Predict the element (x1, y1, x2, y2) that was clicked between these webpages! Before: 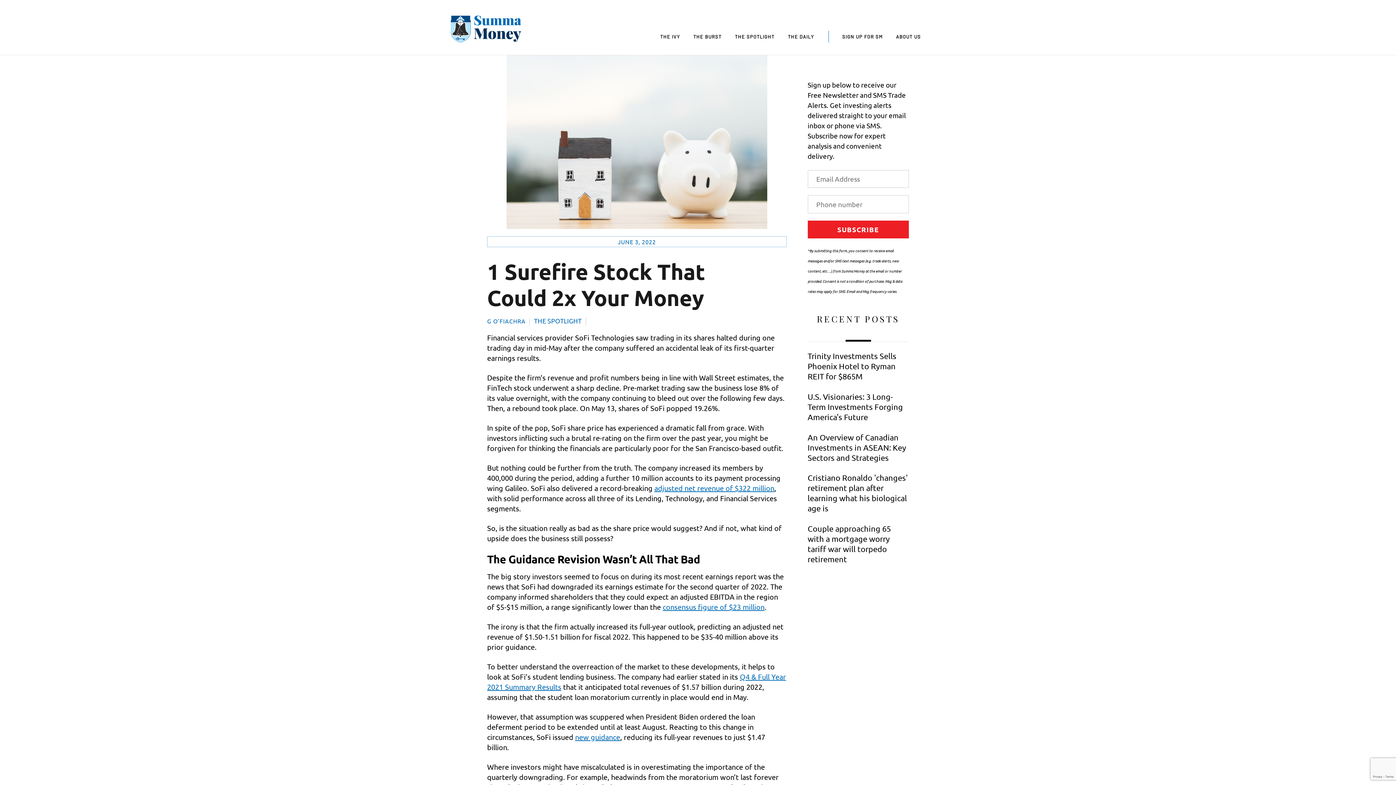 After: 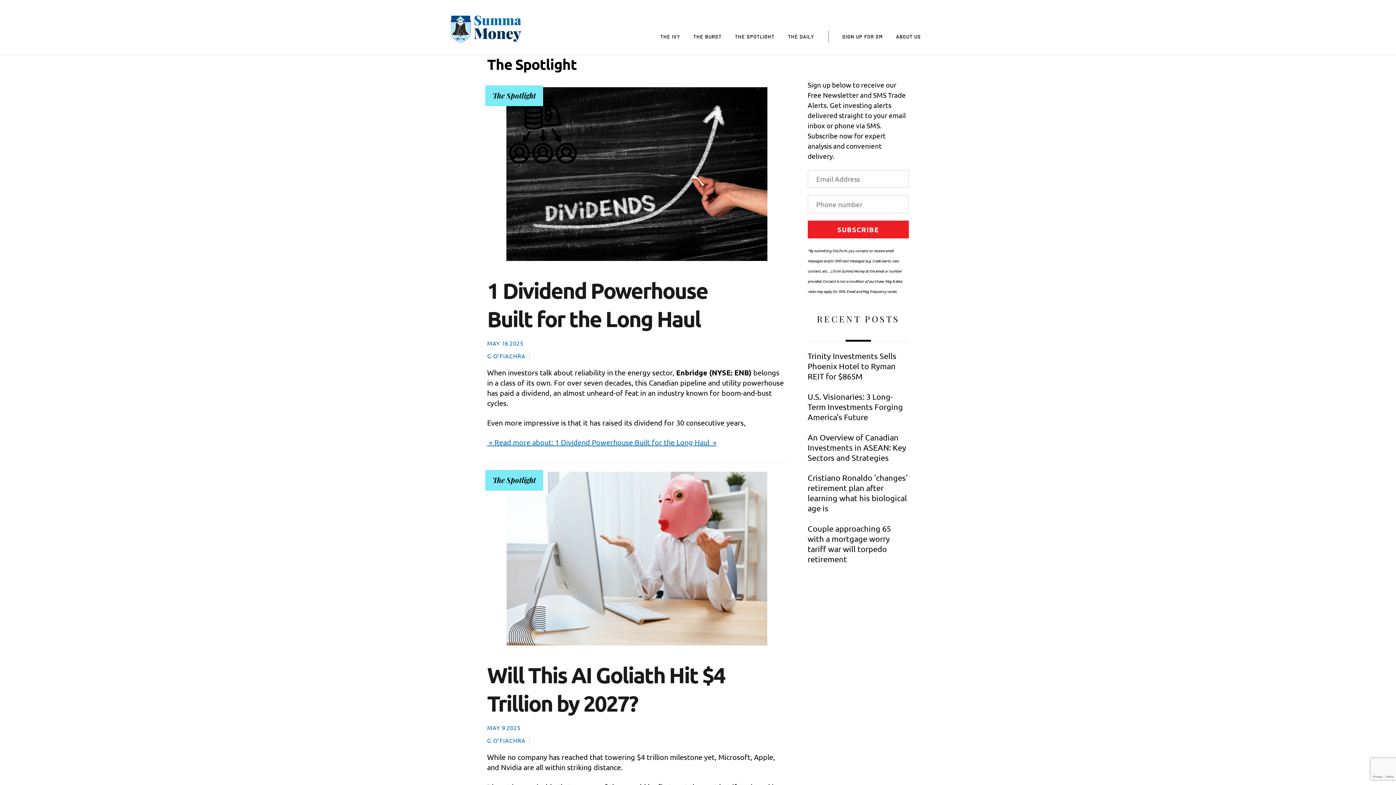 Action: label: THE SPOTLIGHT bbox: (534, 317, 581, 324)